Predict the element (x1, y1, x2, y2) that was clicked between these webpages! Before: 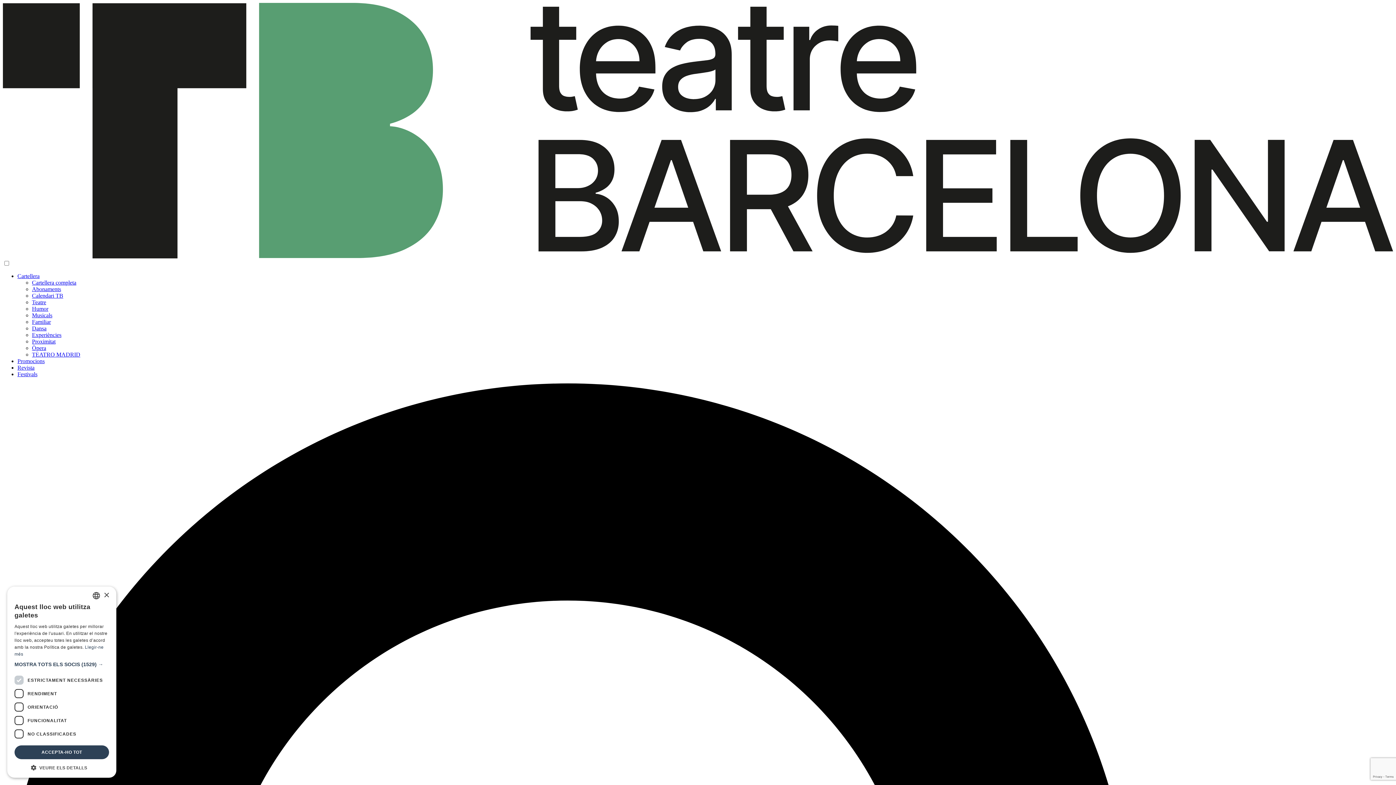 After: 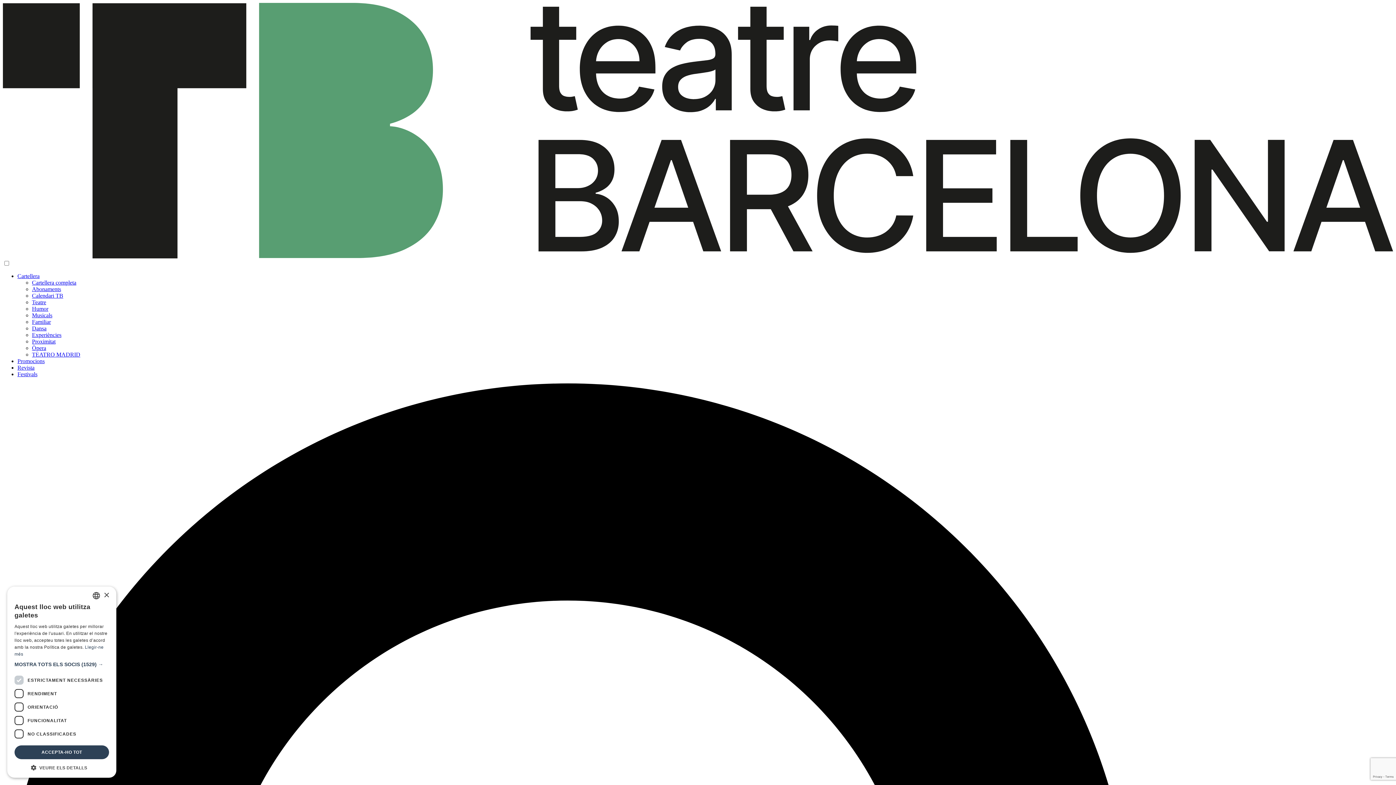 Action: label: Humor bbox: (32, 305, 48, 311)